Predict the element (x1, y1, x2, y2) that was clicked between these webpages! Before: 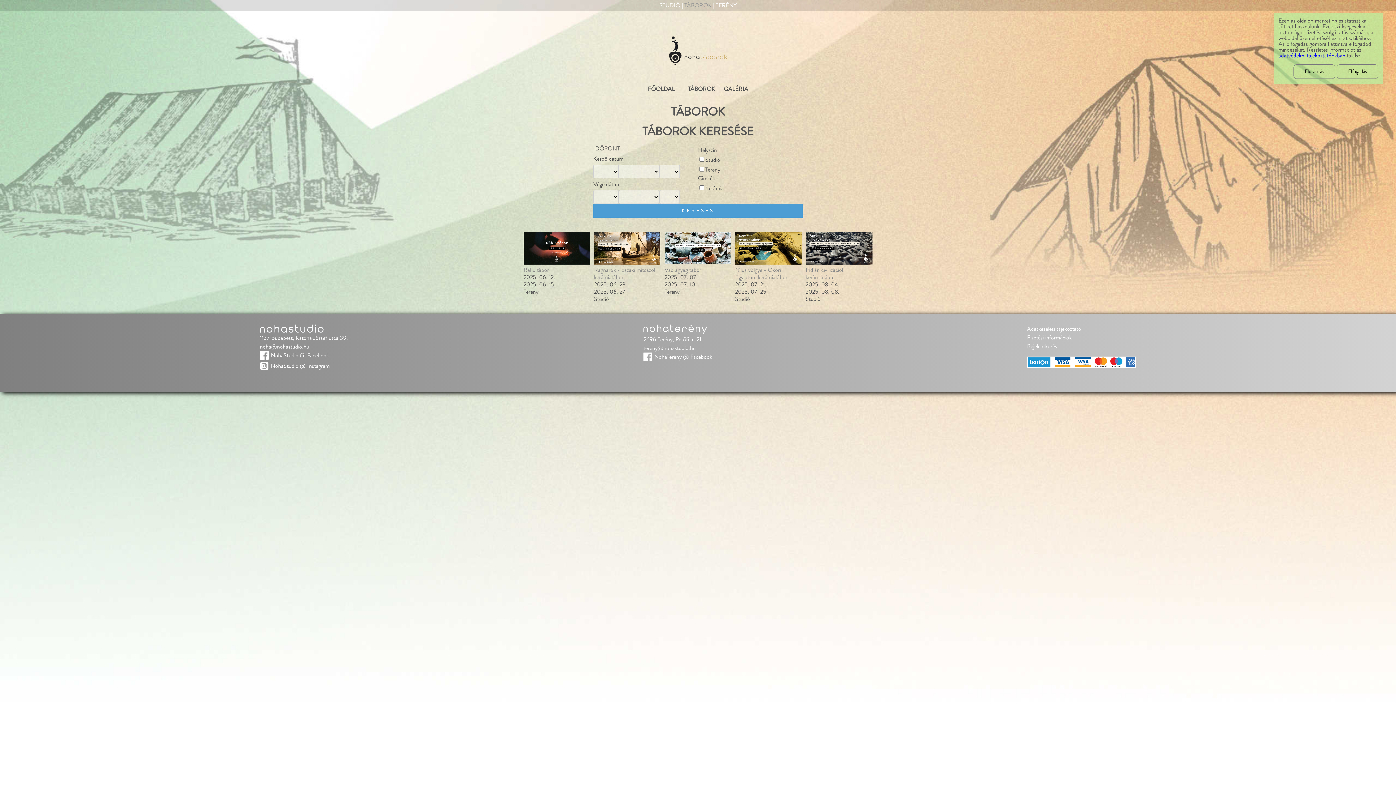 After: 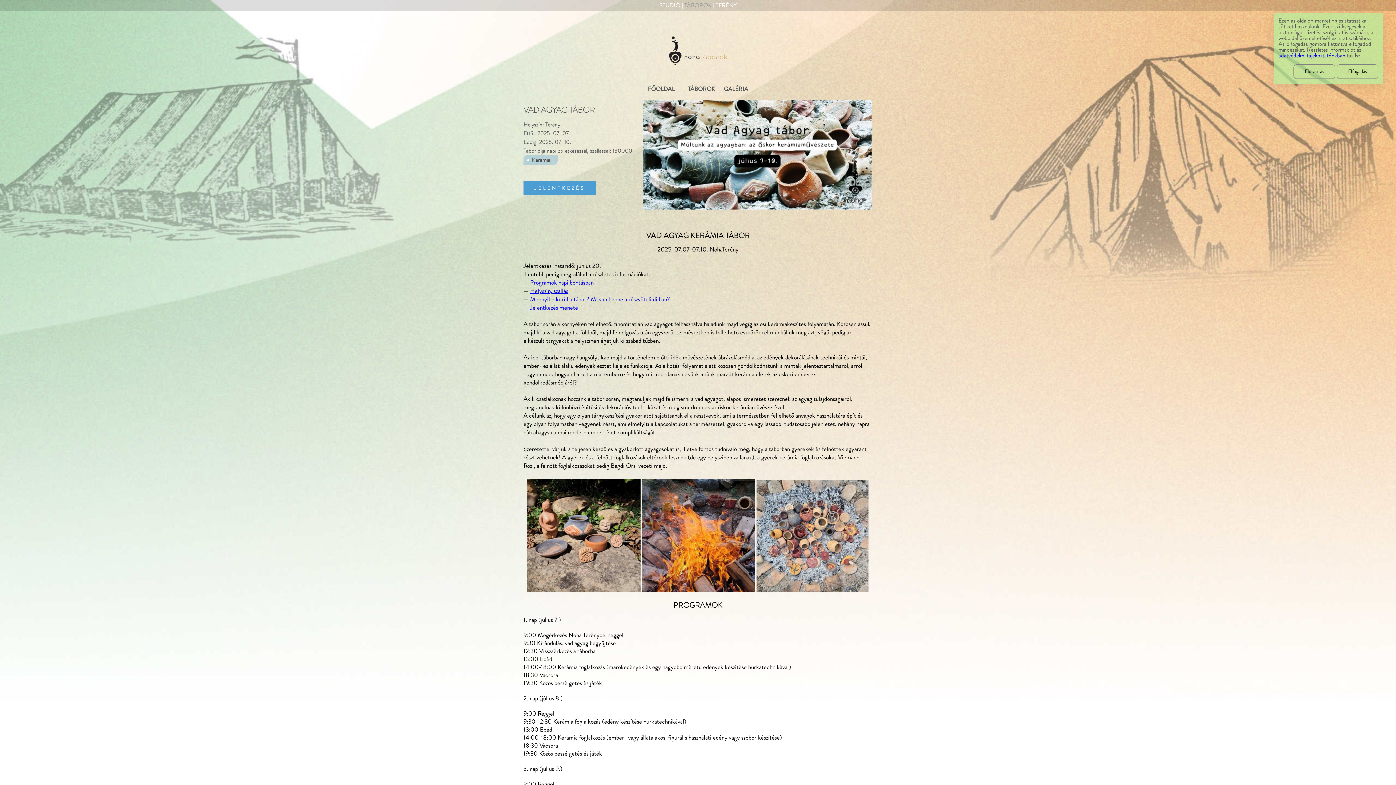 Action: bbox: (664, 258, 731, 266)